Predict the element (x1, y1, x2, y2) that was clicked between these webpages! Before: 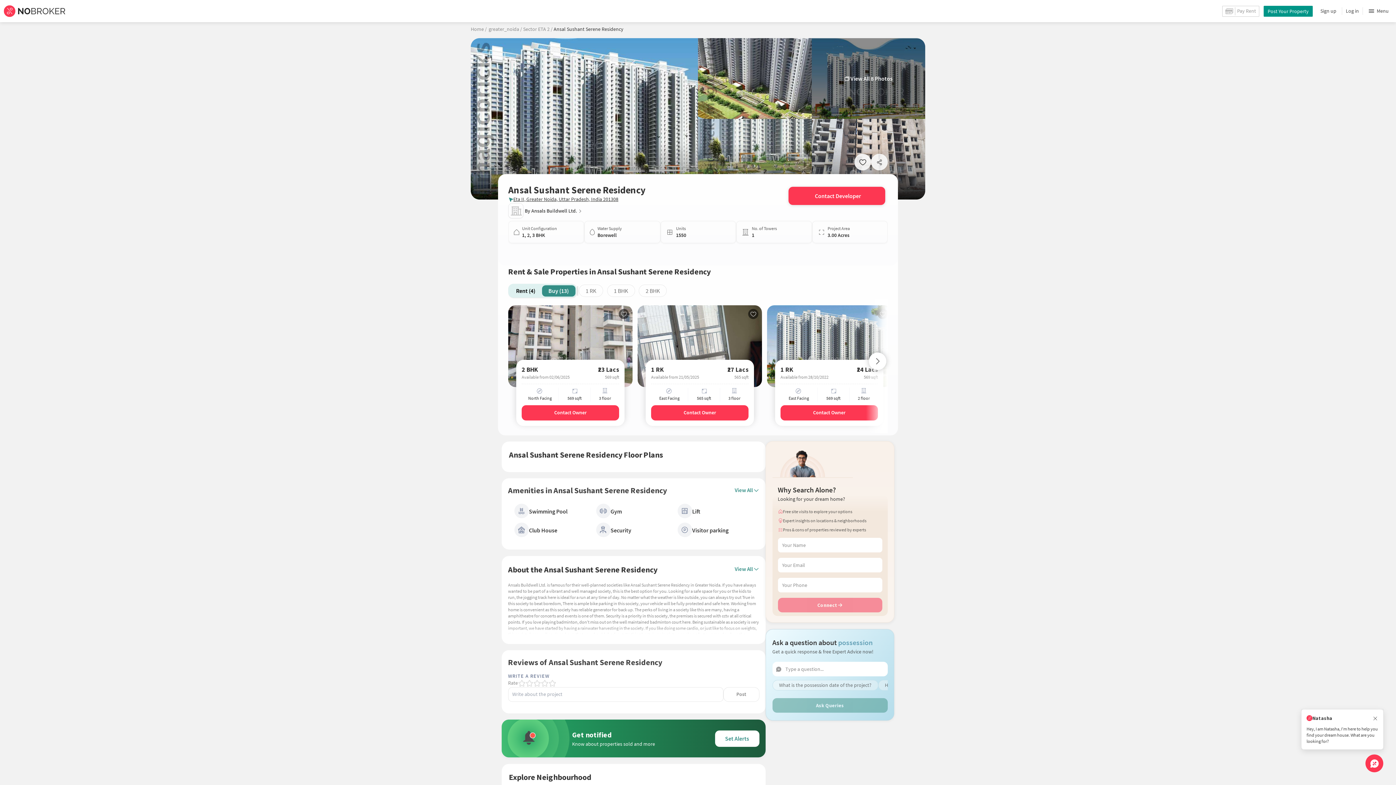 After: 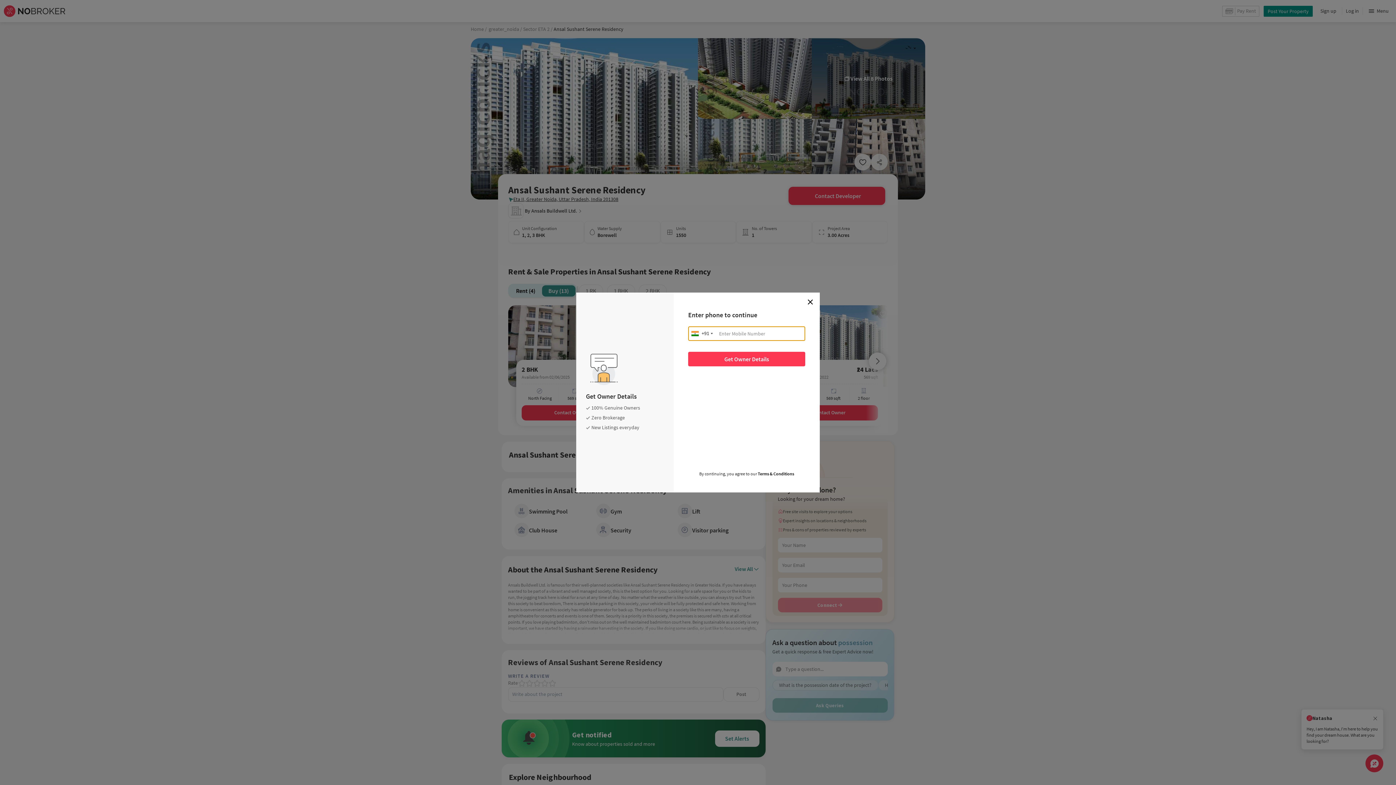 Action: bbox: (780, 405, 878, 420) label: Contact Owner